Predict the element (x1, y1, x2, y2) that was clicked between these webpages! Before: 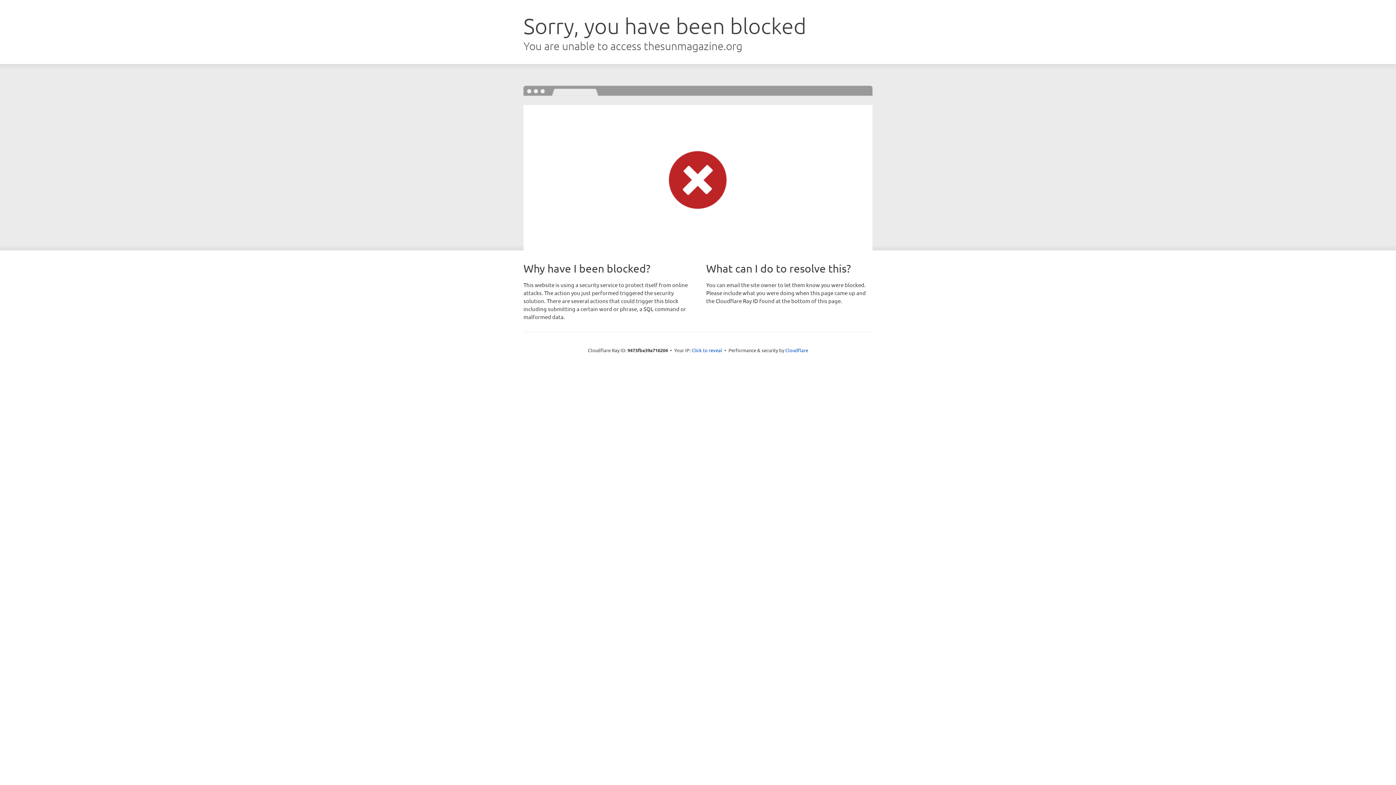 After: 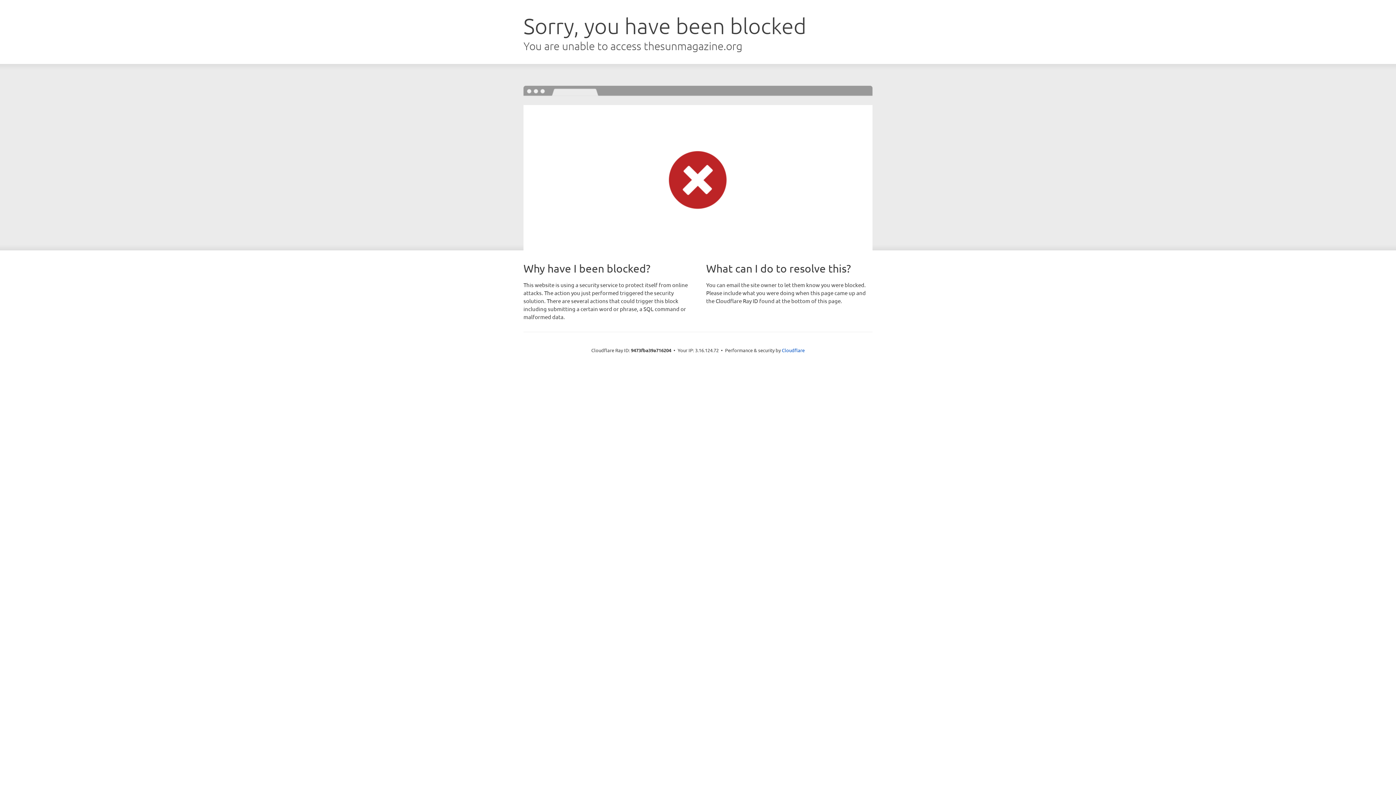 Action: label: Click to reveal bbox: (691, 346, 722, 353)